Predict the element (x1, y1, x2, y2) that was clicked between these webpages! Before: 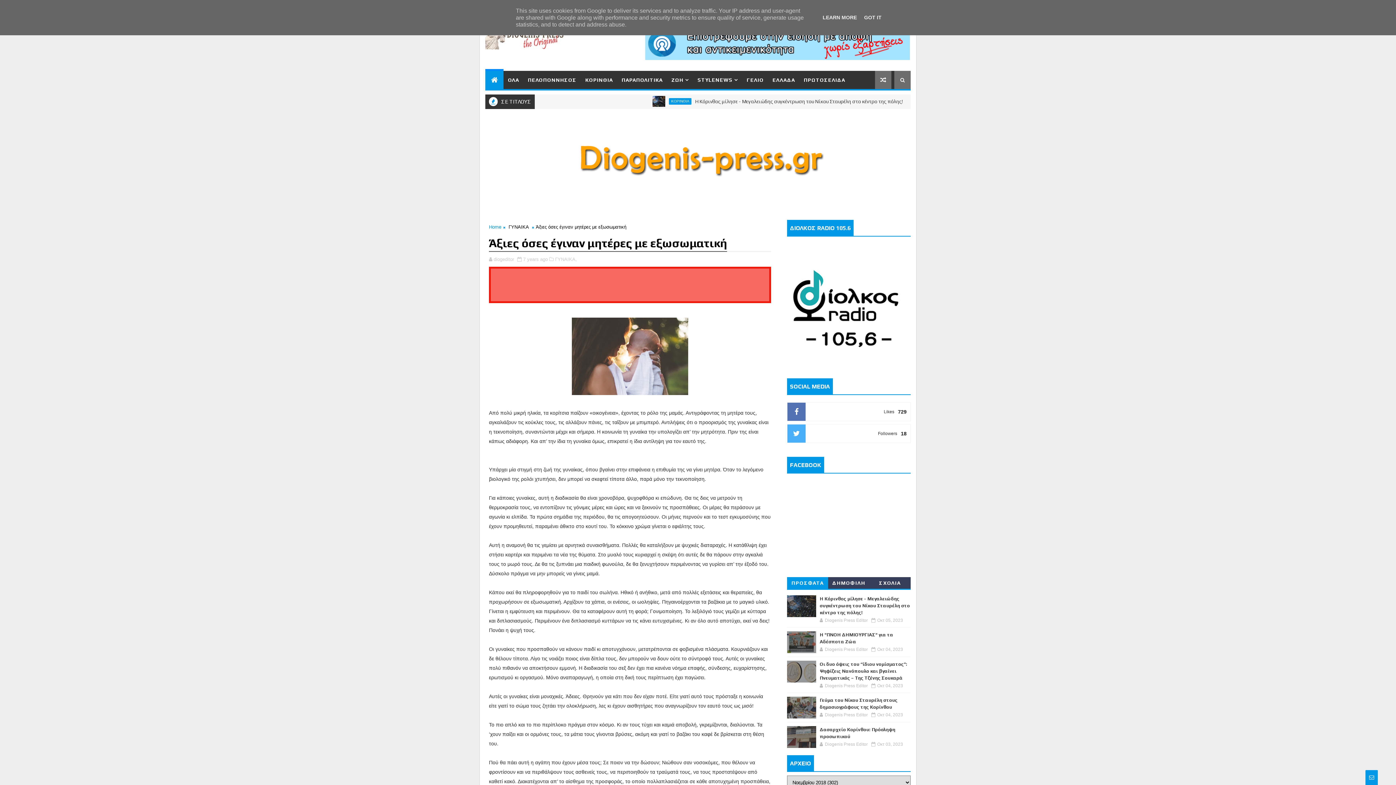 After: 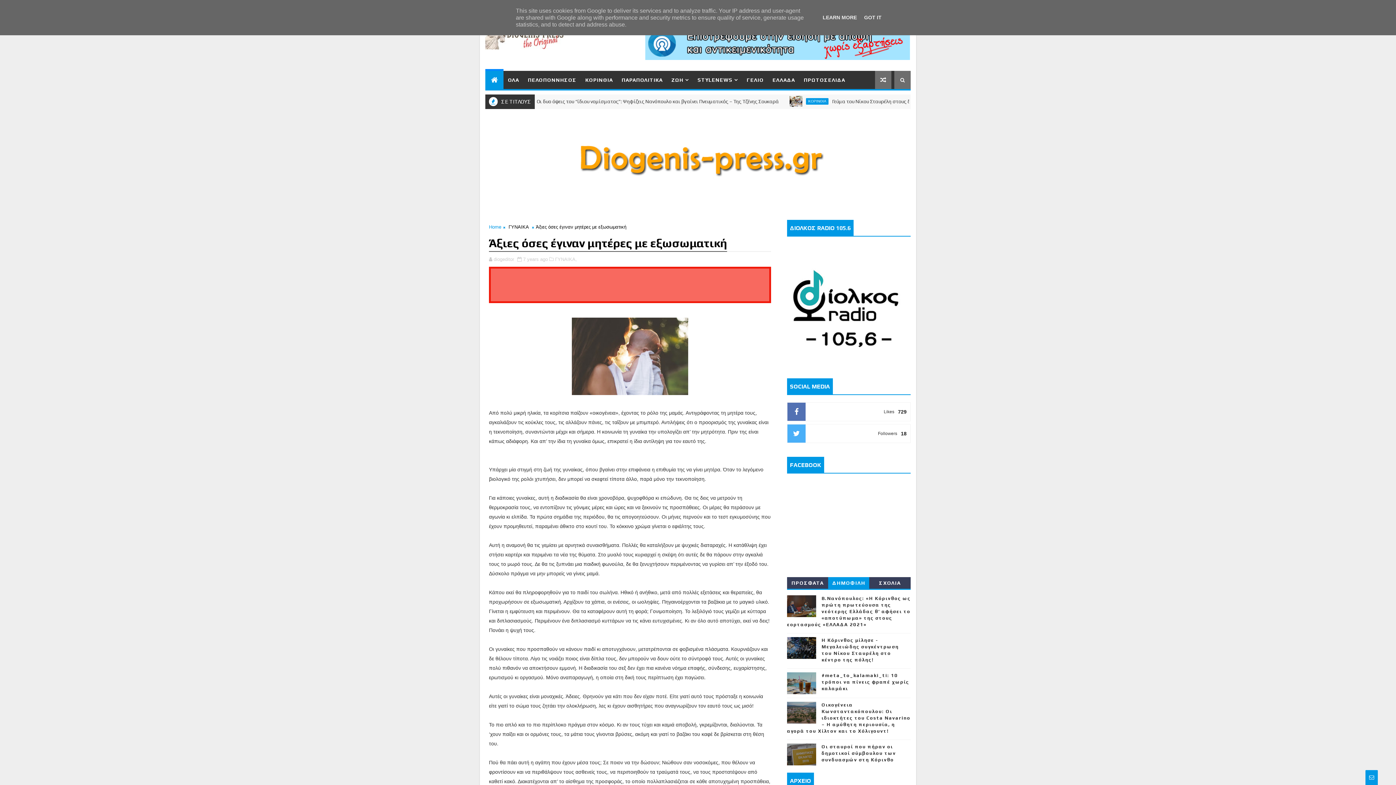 Action: bbox: (828, 577, 869, 589) label: ΔΗΜΟΦΙΛΗ